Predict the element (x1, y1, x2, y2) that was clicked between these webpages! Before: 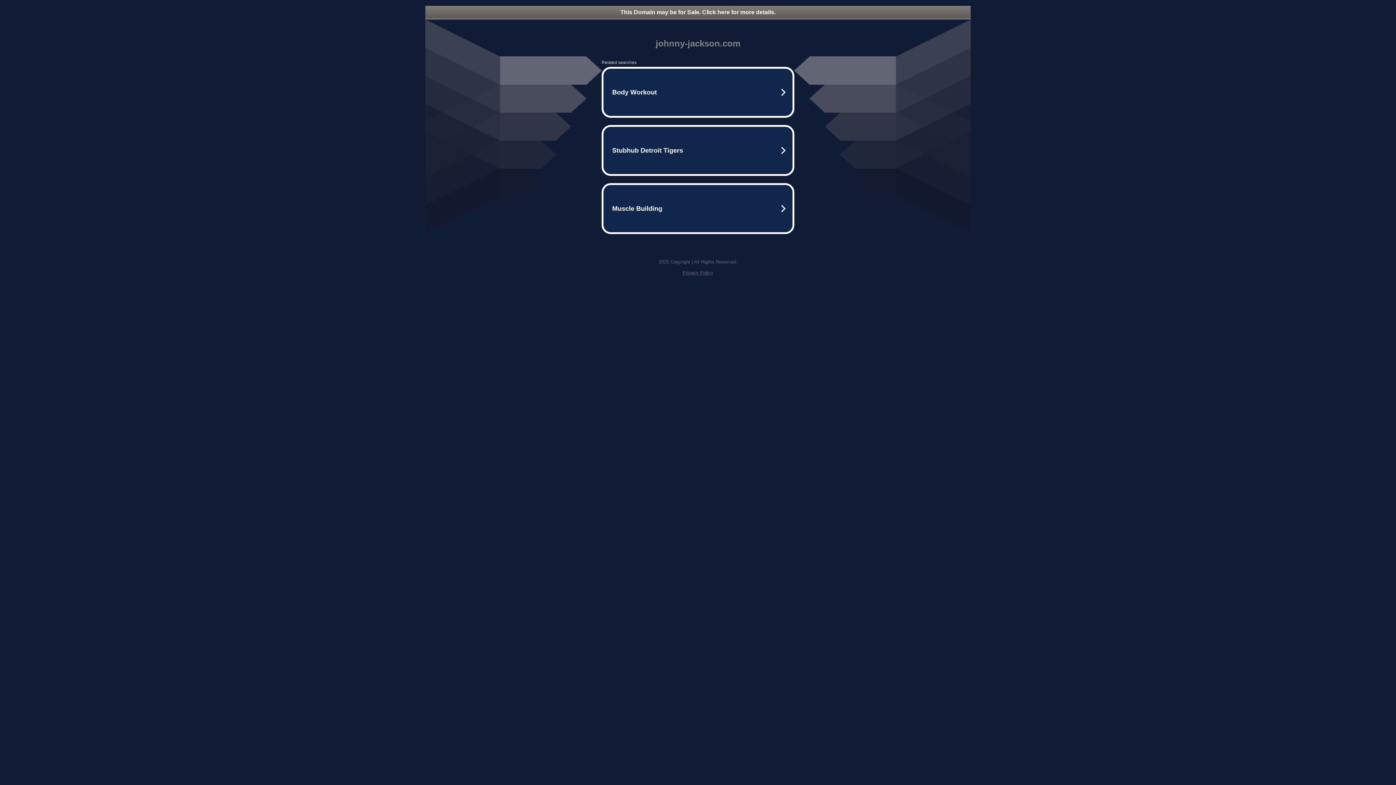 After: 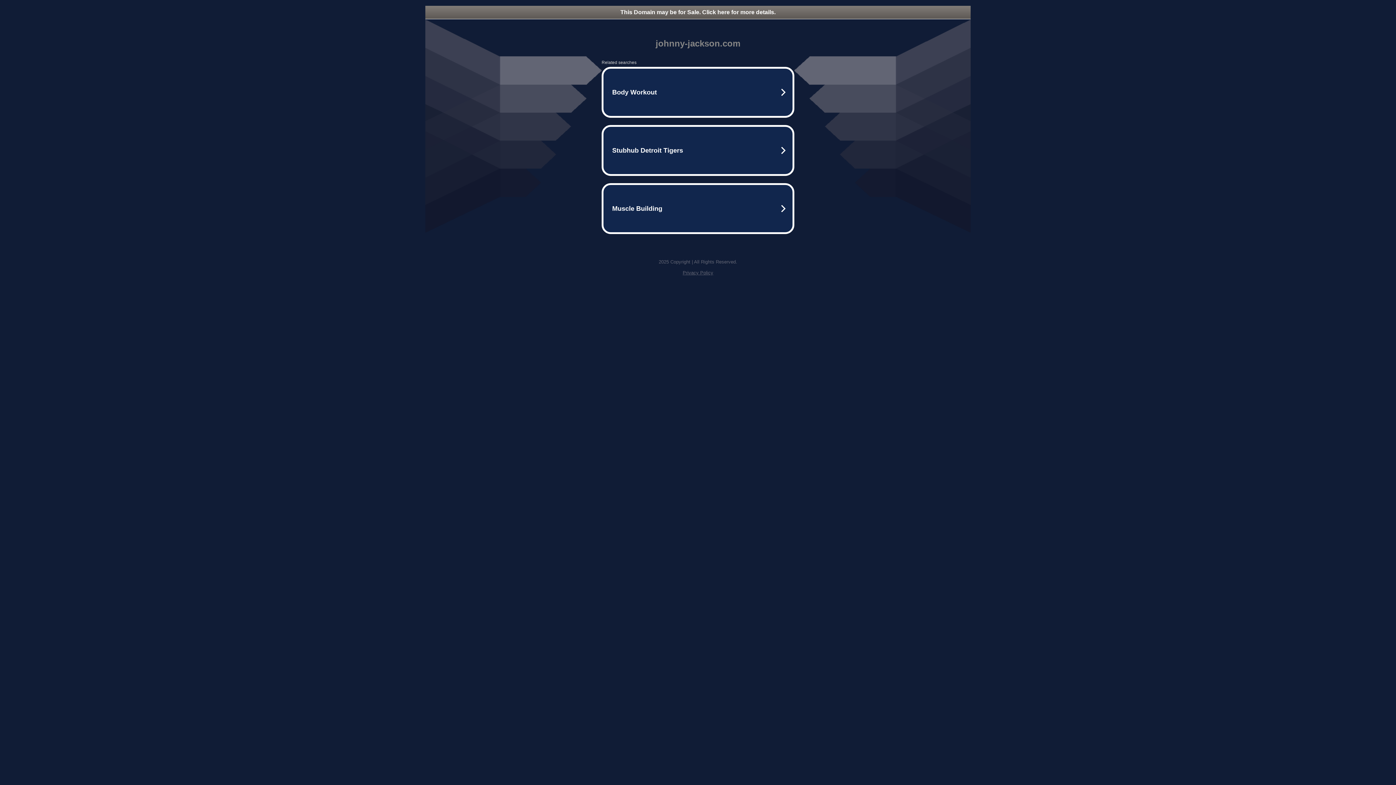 Action: label: This Domain may be for Sale. Click here for more details. bbox: (425, 5, 970, 18)